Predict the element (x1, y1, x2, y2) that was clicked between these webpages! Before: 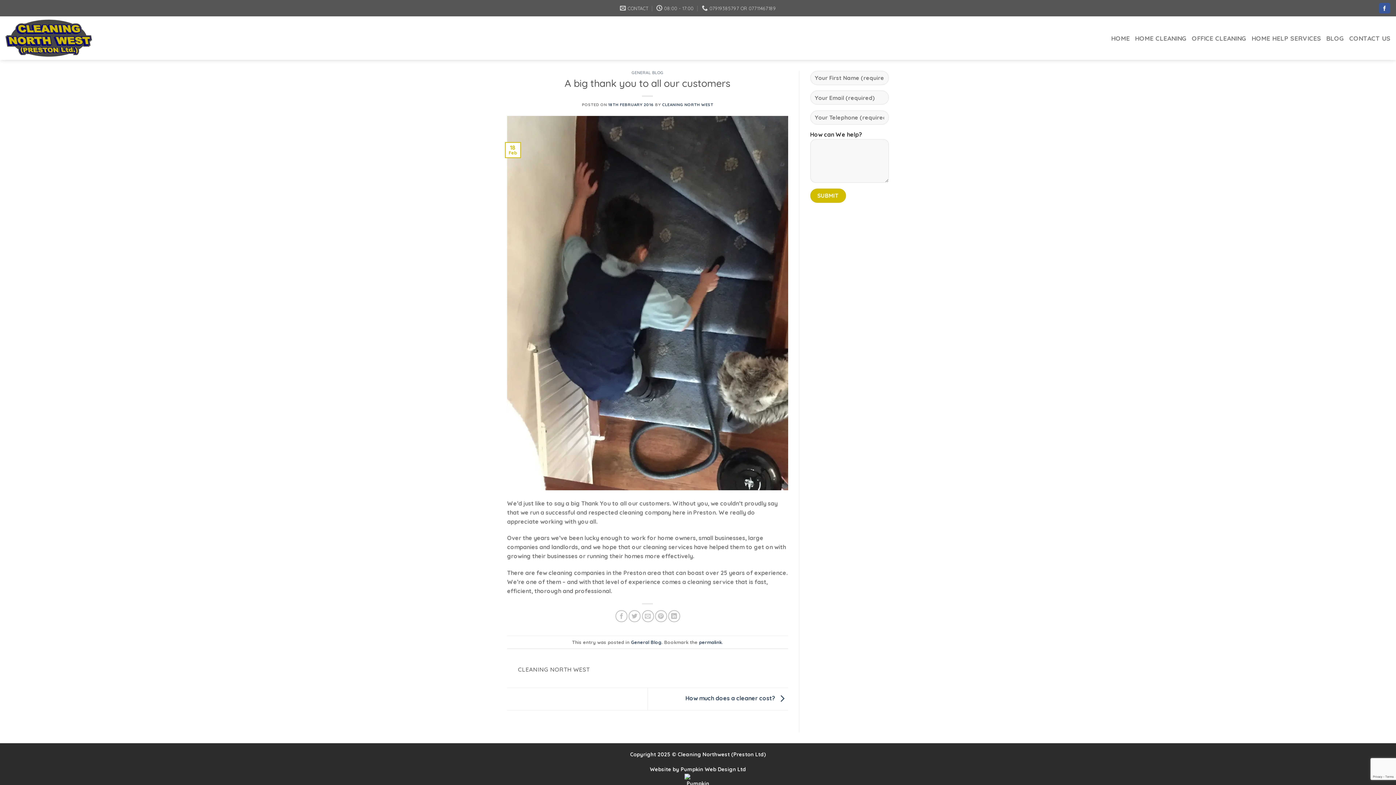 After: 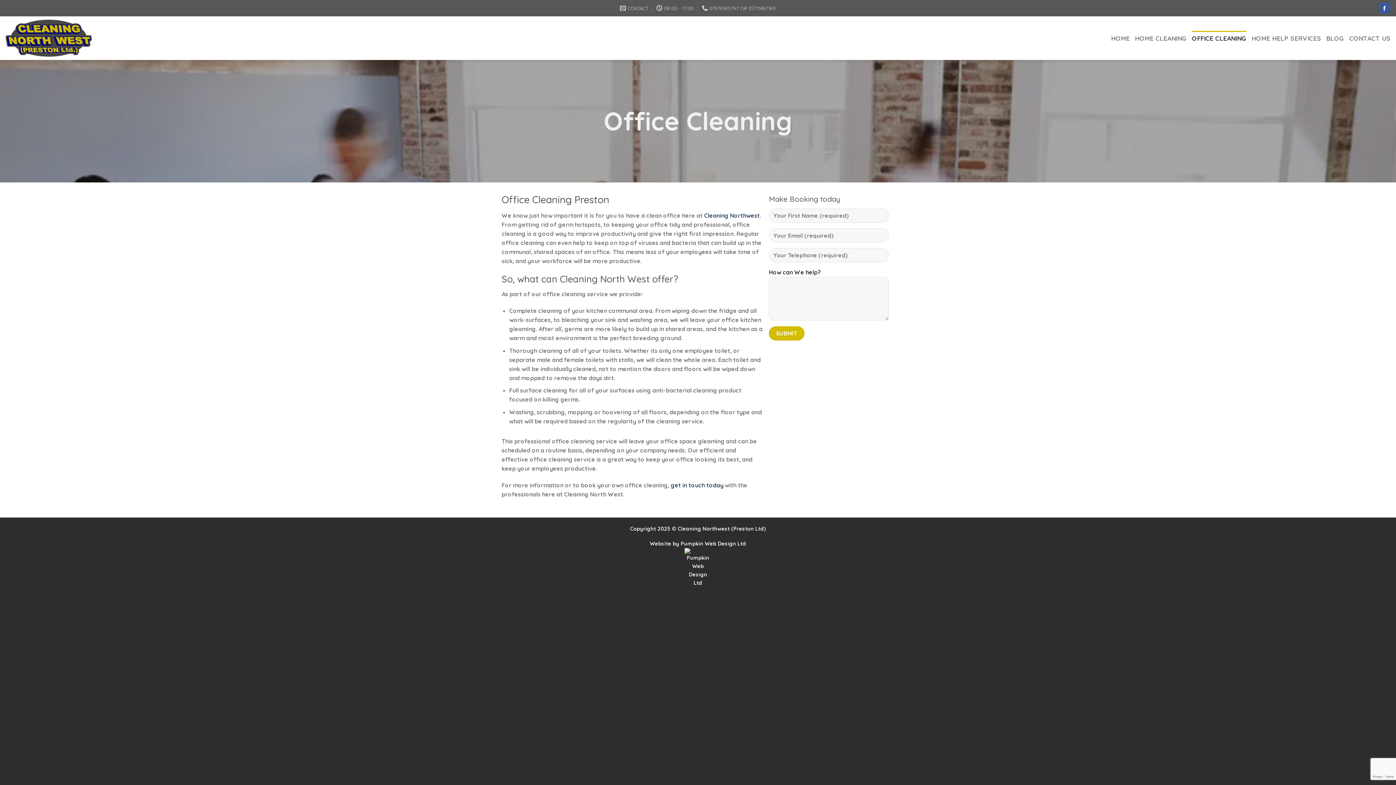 Action: bbox: (1192, 30, 1246, 45) label: OFFICE CLEANING